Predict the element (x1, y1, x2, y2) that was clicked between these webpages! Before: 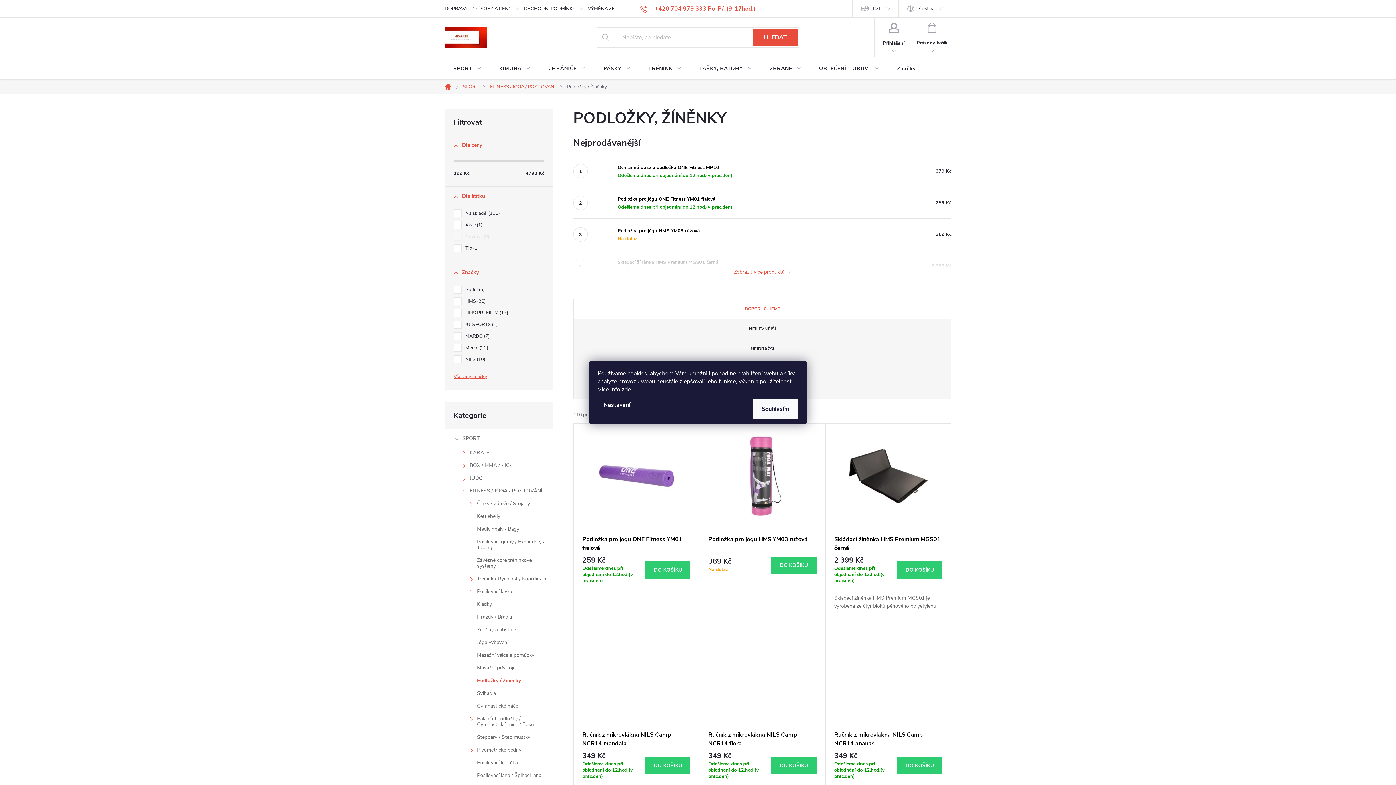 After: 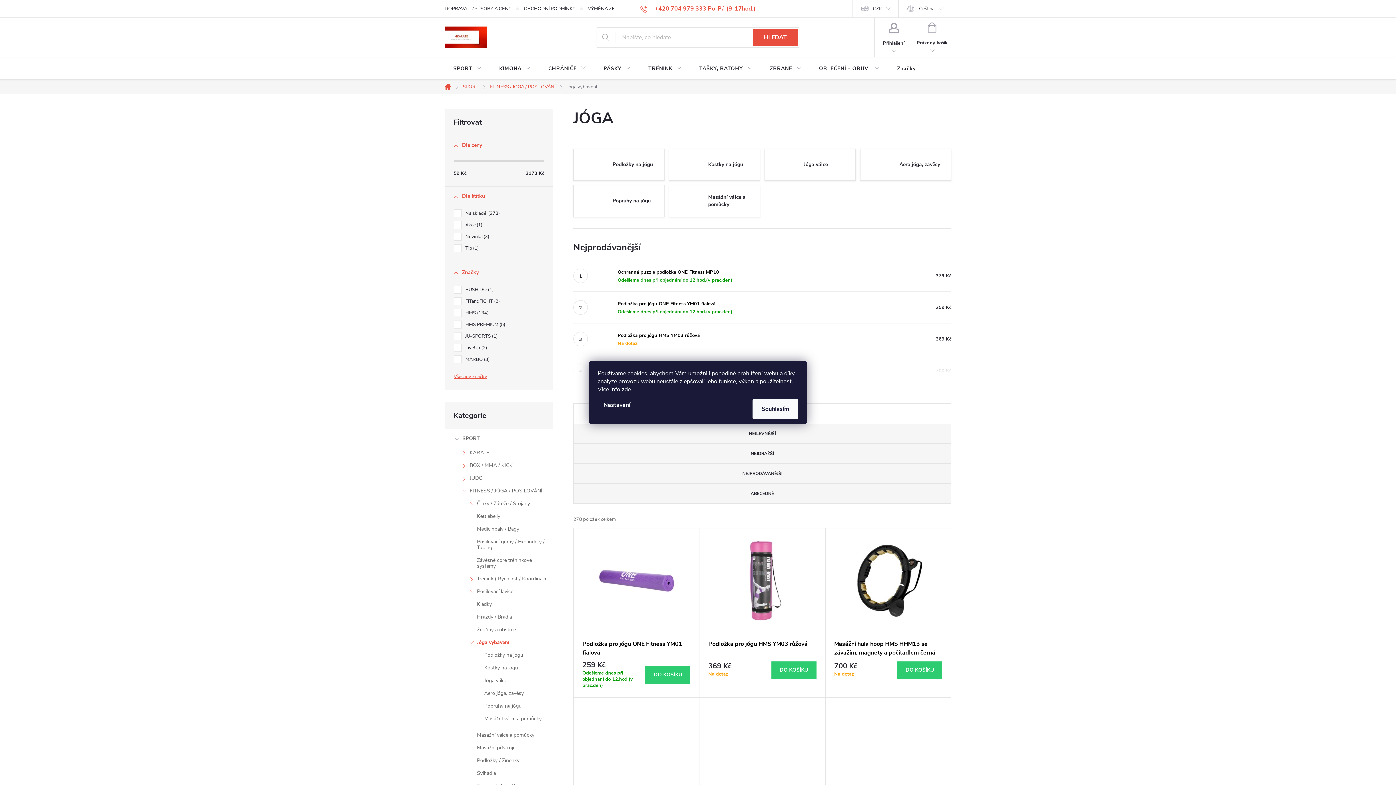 Action: bbox: (445, 638, 553, 650) label: Jóga vybavení
 